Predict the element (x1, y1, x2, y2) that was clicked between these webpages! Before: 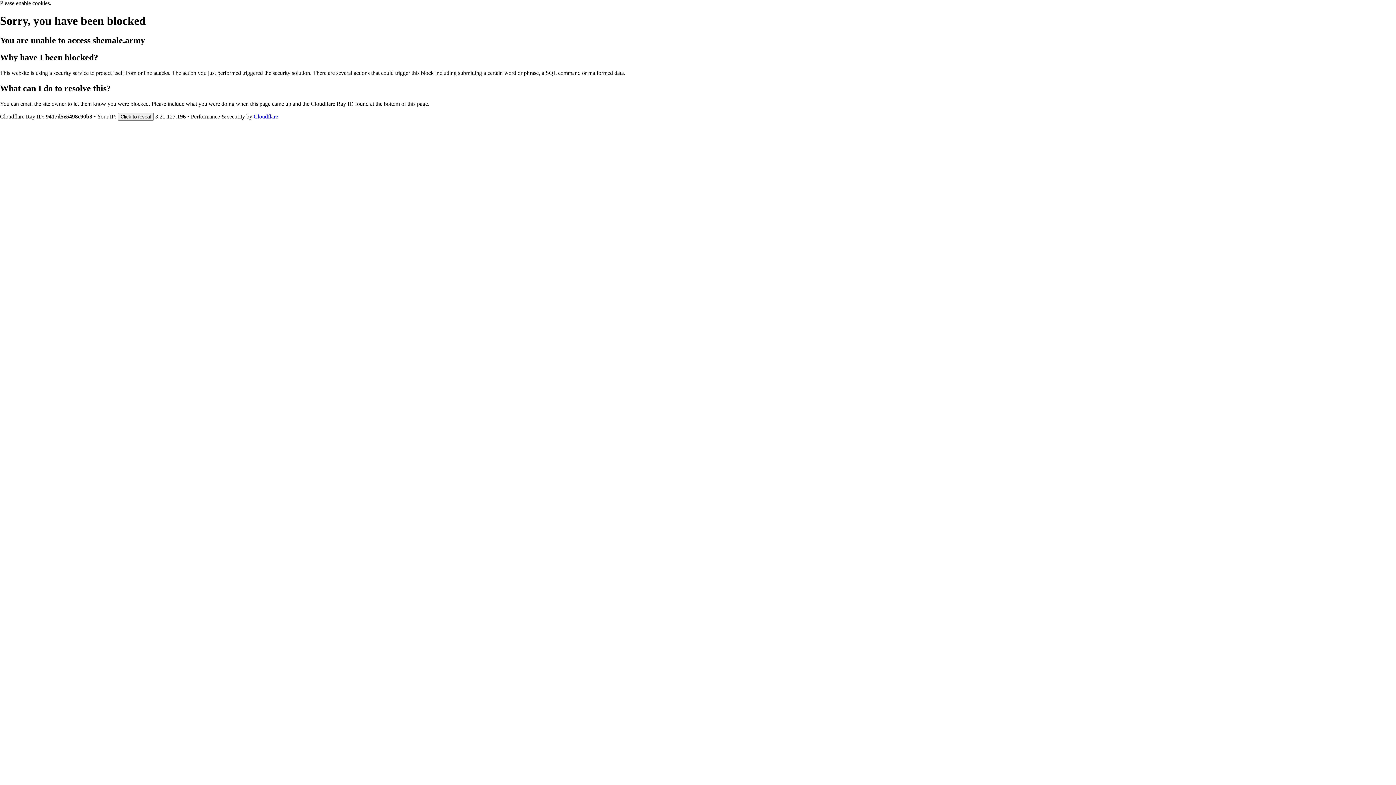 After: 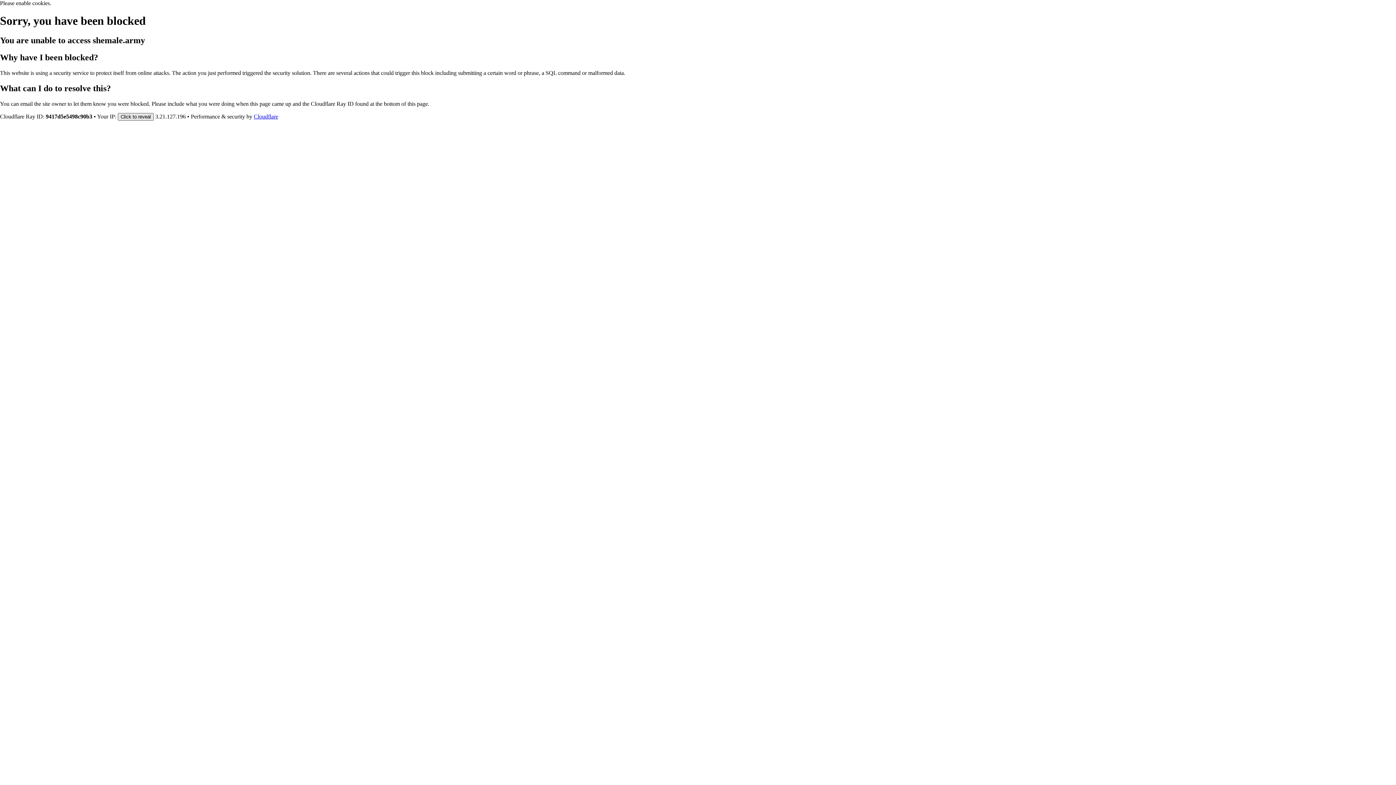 Action: bbox: (117, 112, 153, 120) label: Click to reveal